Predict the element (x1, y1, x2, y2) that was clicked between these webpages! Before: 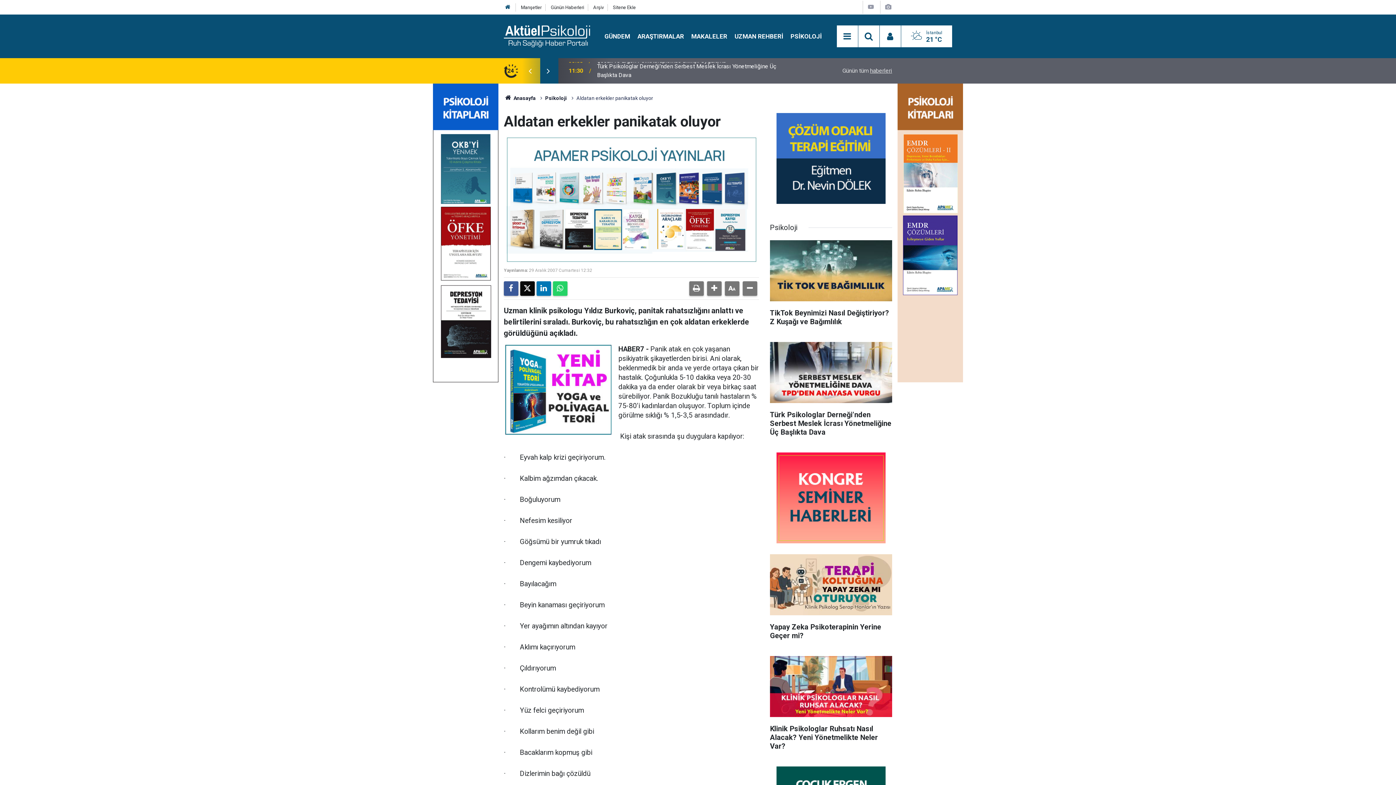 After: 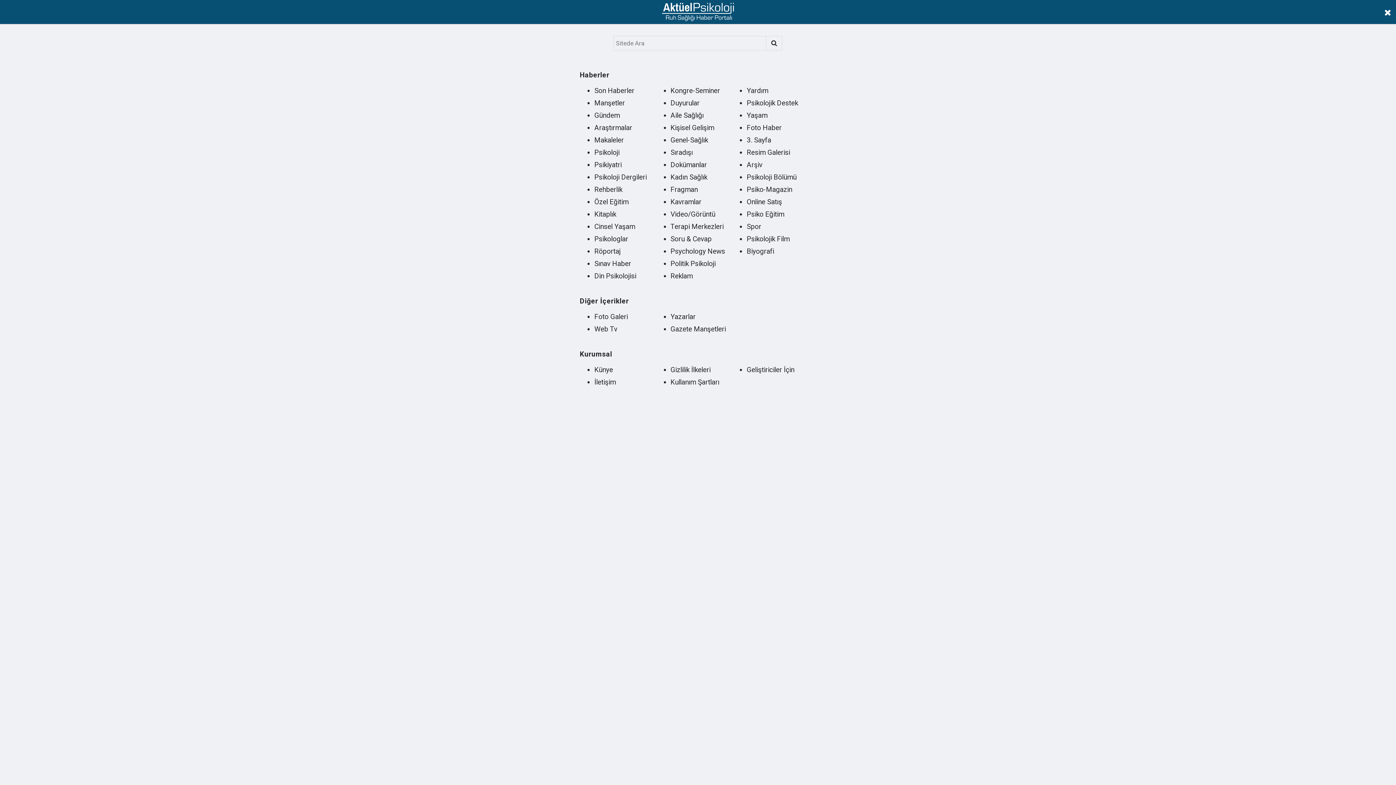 Action: label: Menu bbox: (841, 29, 853, 43)